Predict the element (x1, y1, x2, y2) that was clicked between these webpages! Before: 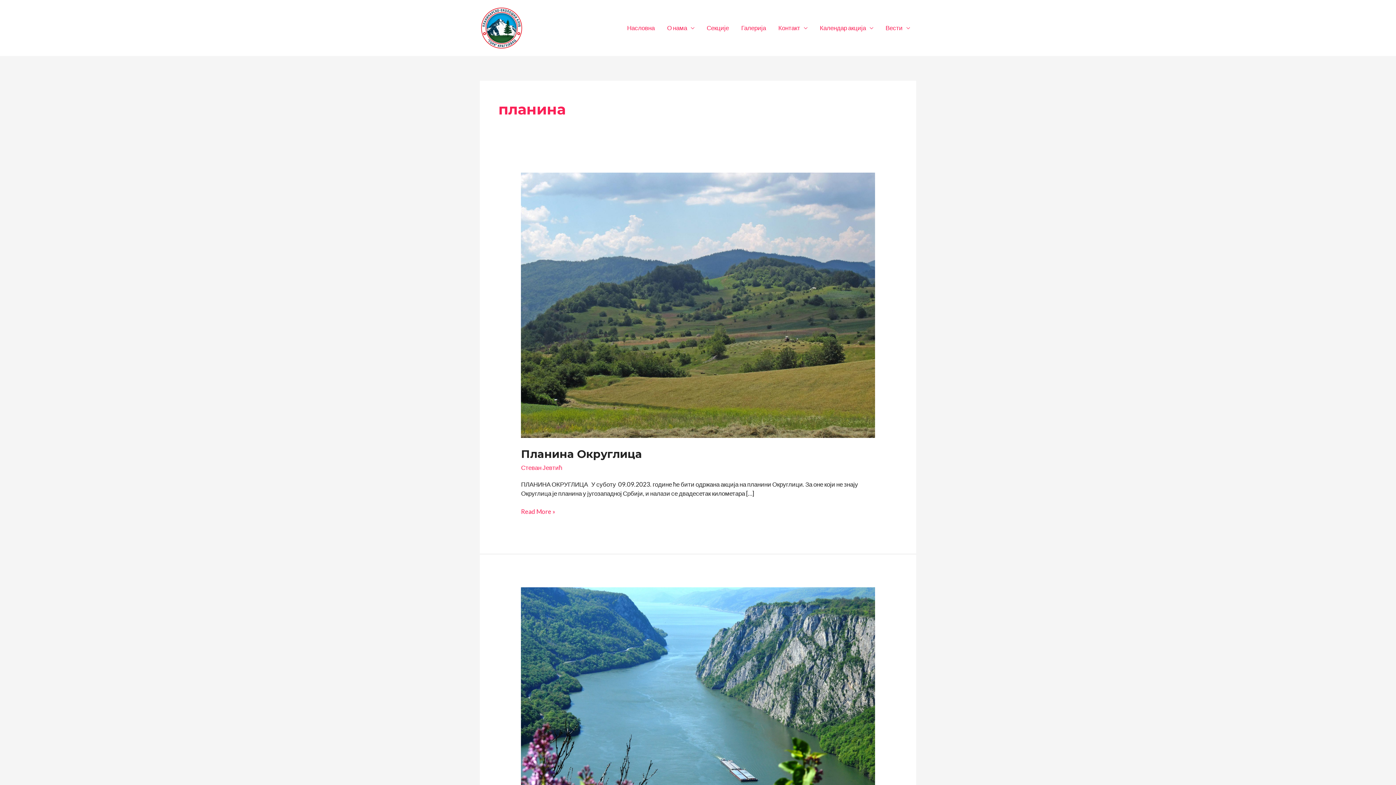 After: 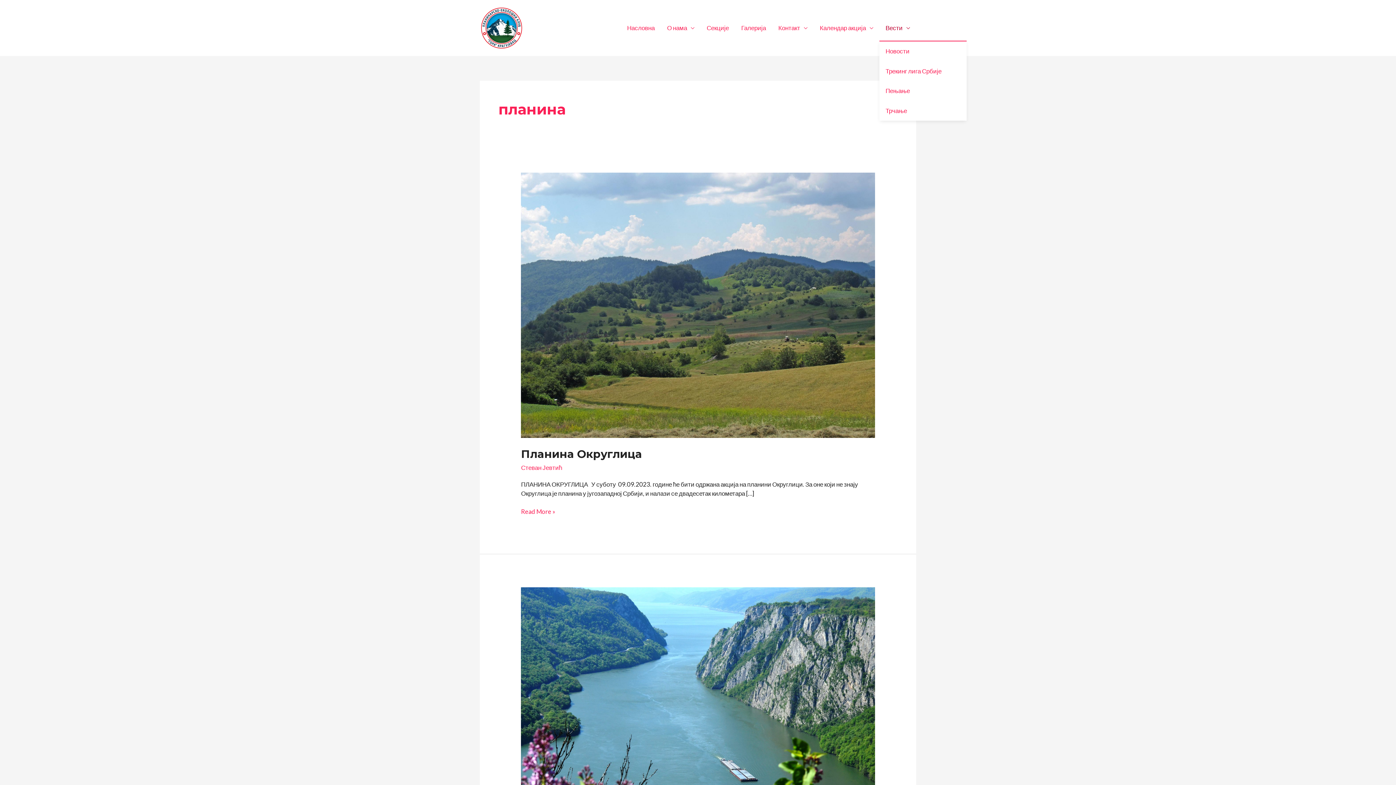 Action: label: Вести bbox: (879, 15, 916, 40)